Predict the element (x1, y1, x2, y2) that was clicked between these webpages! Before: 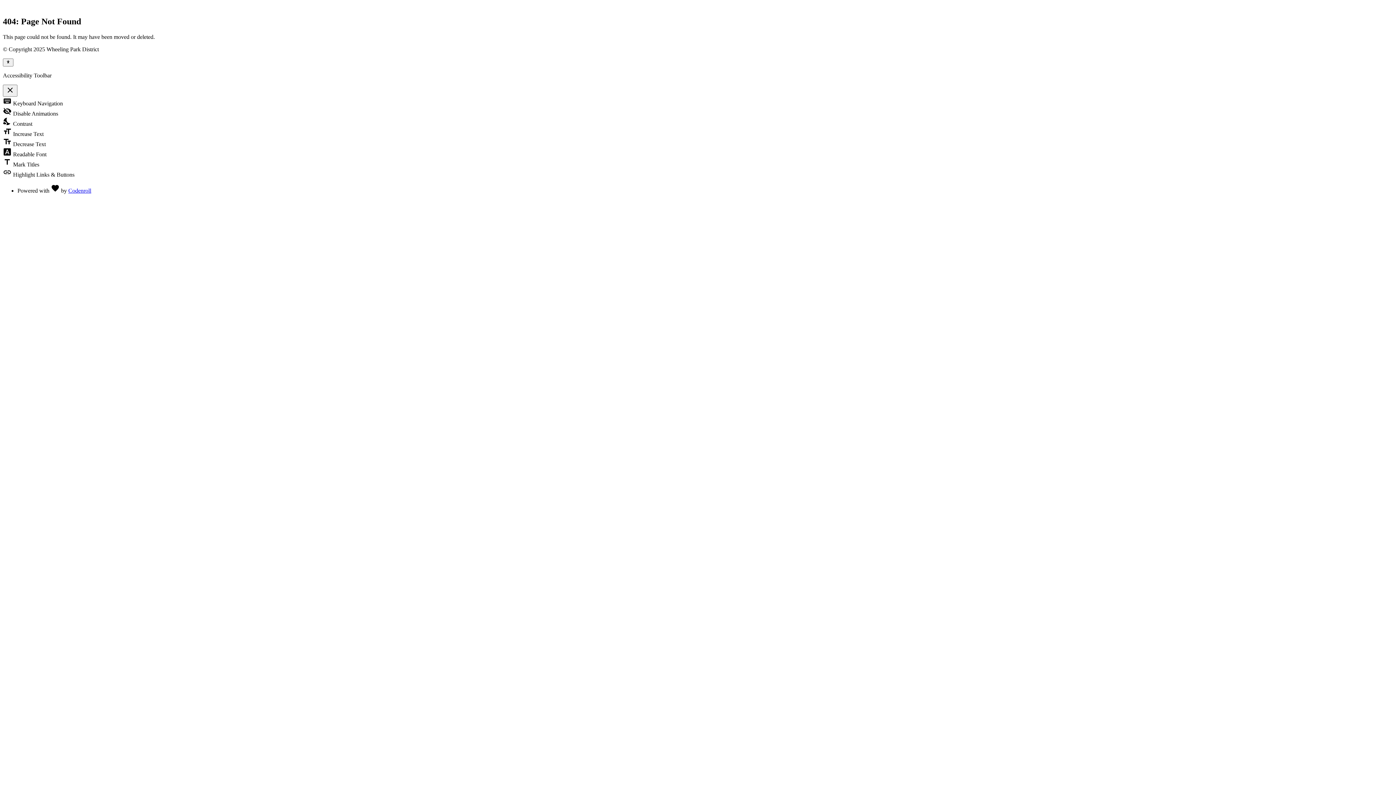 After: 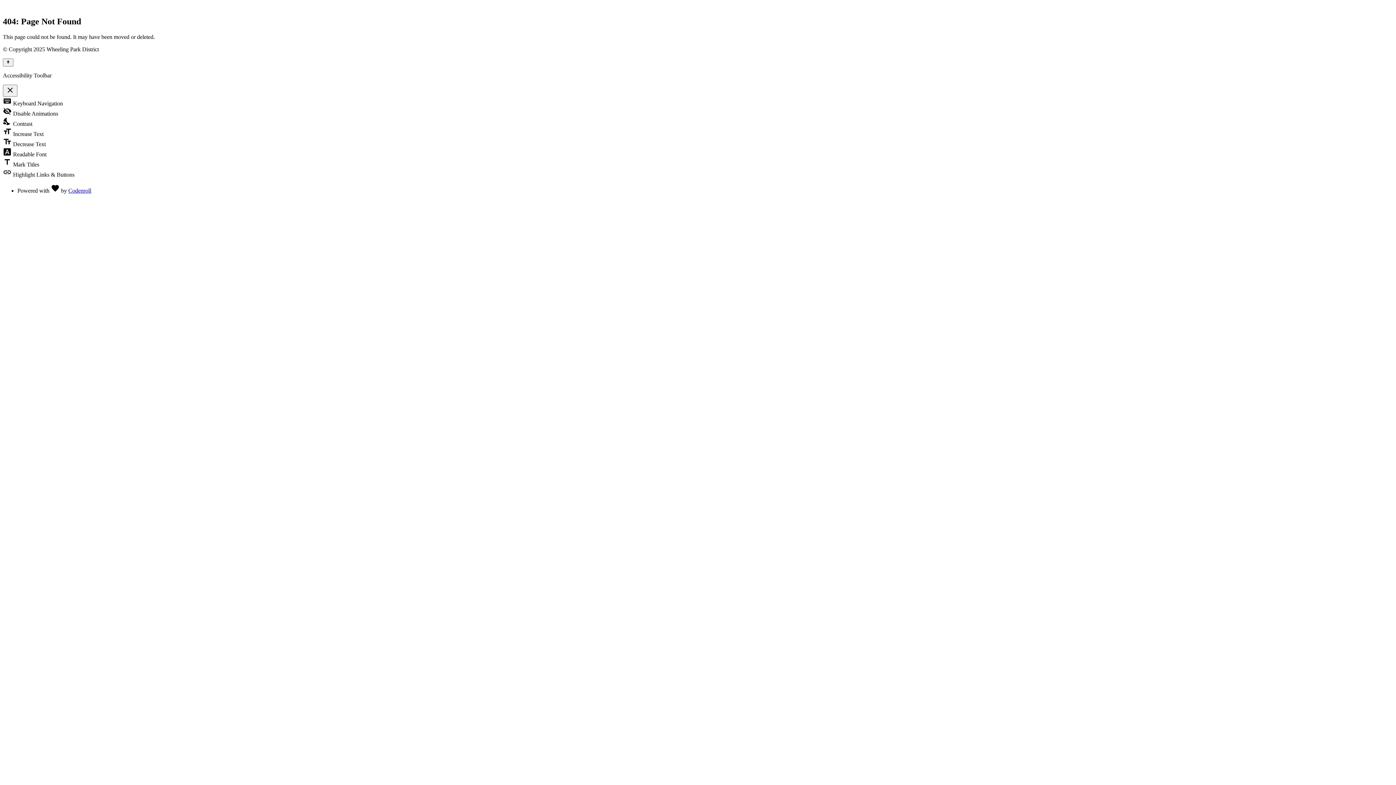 Action: bbox: (68, 187, 91, 193) label: Codenroll